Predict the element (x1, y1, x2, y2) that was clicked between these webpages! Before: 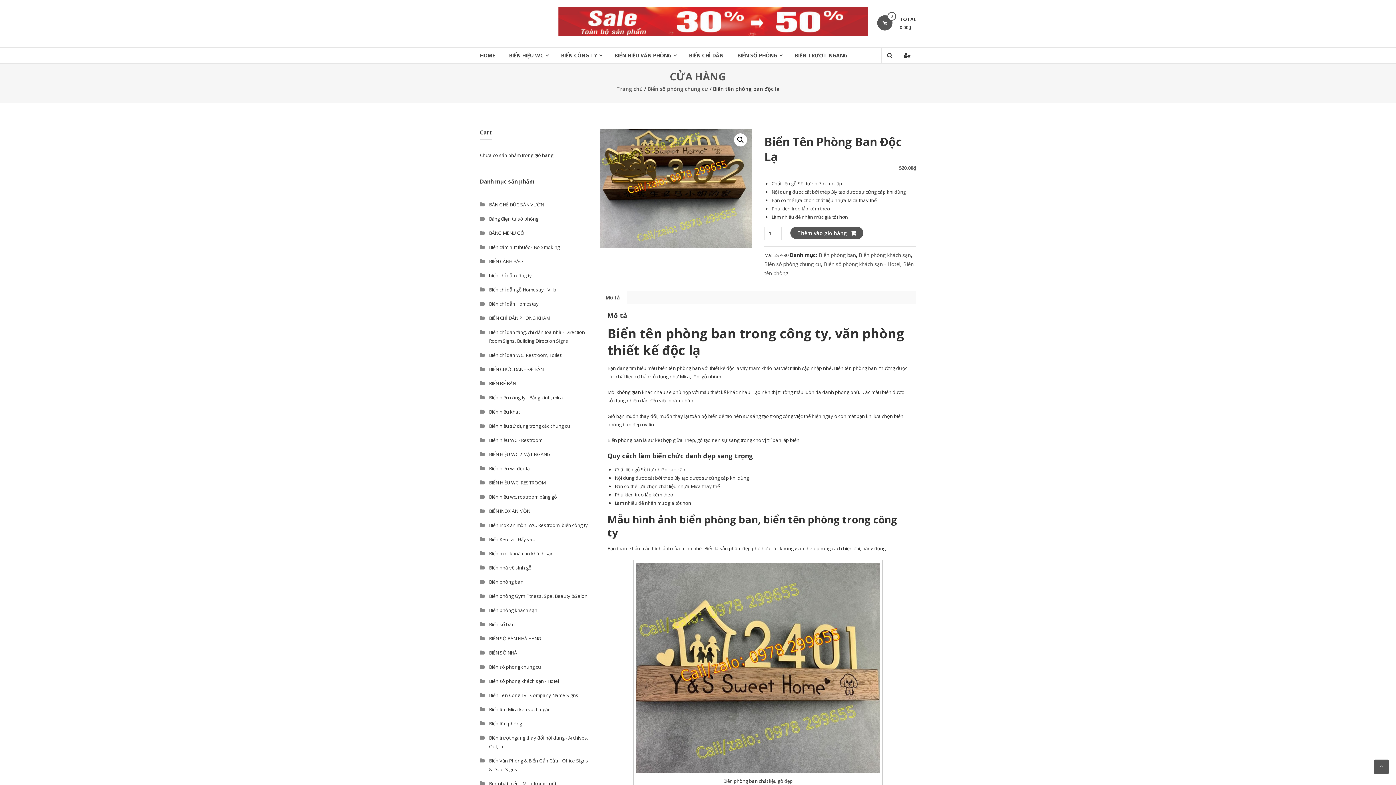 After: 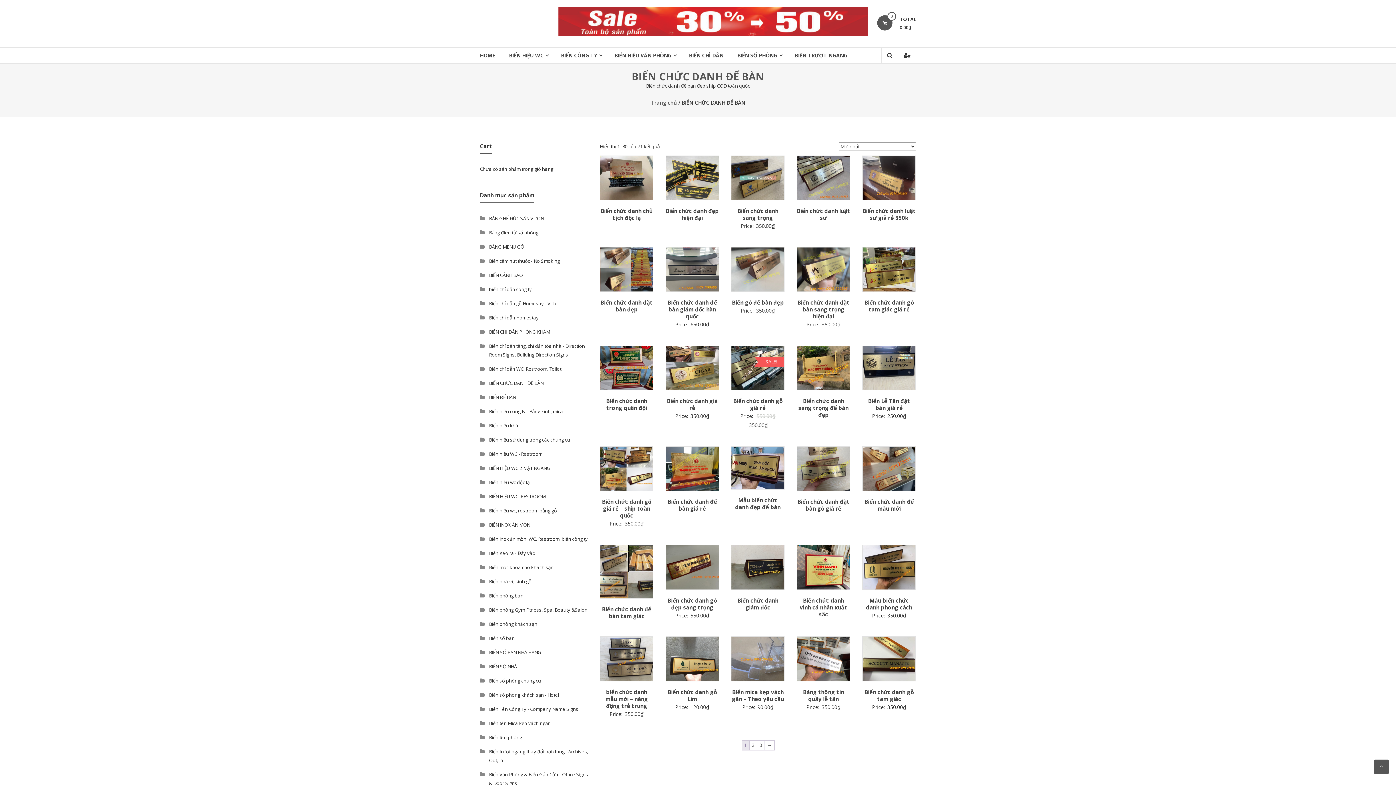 Action: bbox: (489, 366, 543, 372) label: BIỂN CHỨC DANH ĐỂ BÀN